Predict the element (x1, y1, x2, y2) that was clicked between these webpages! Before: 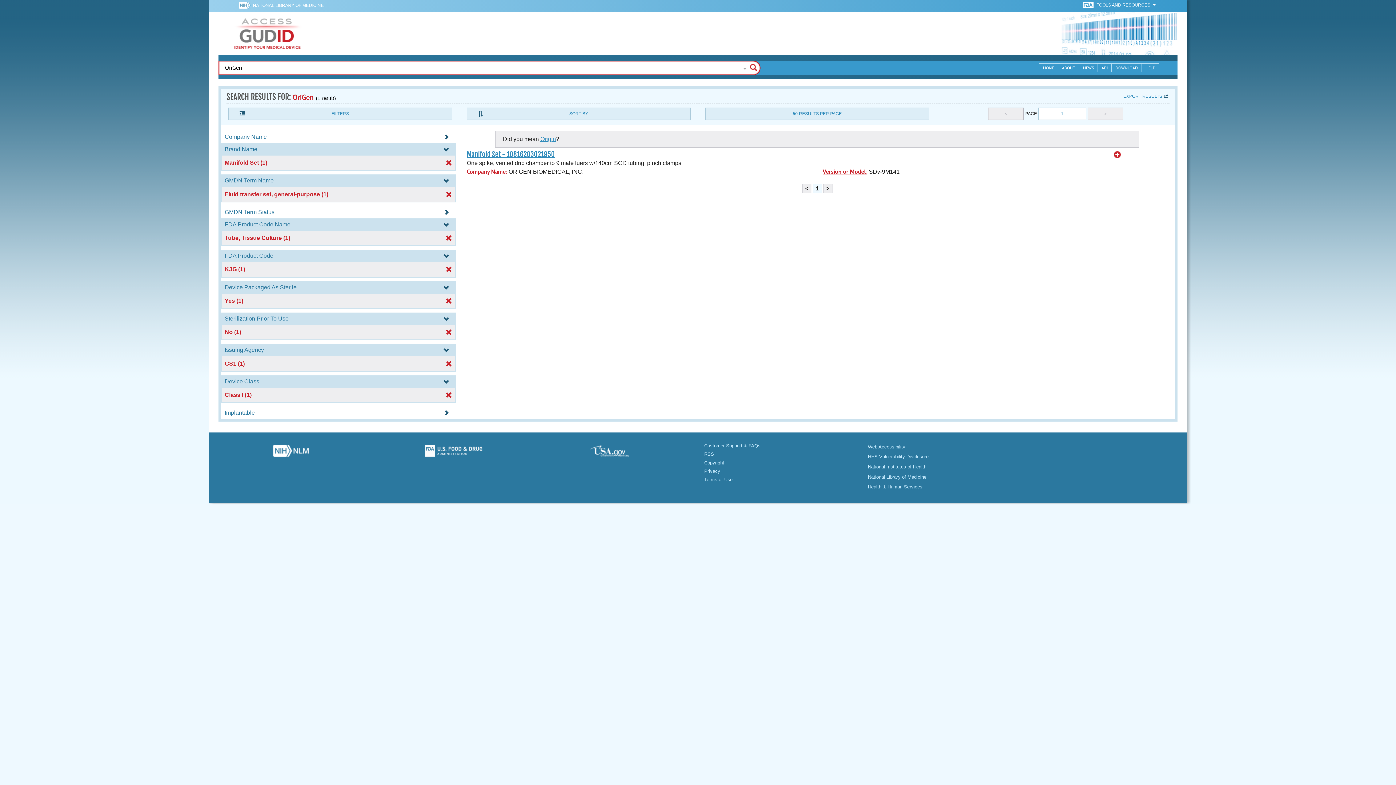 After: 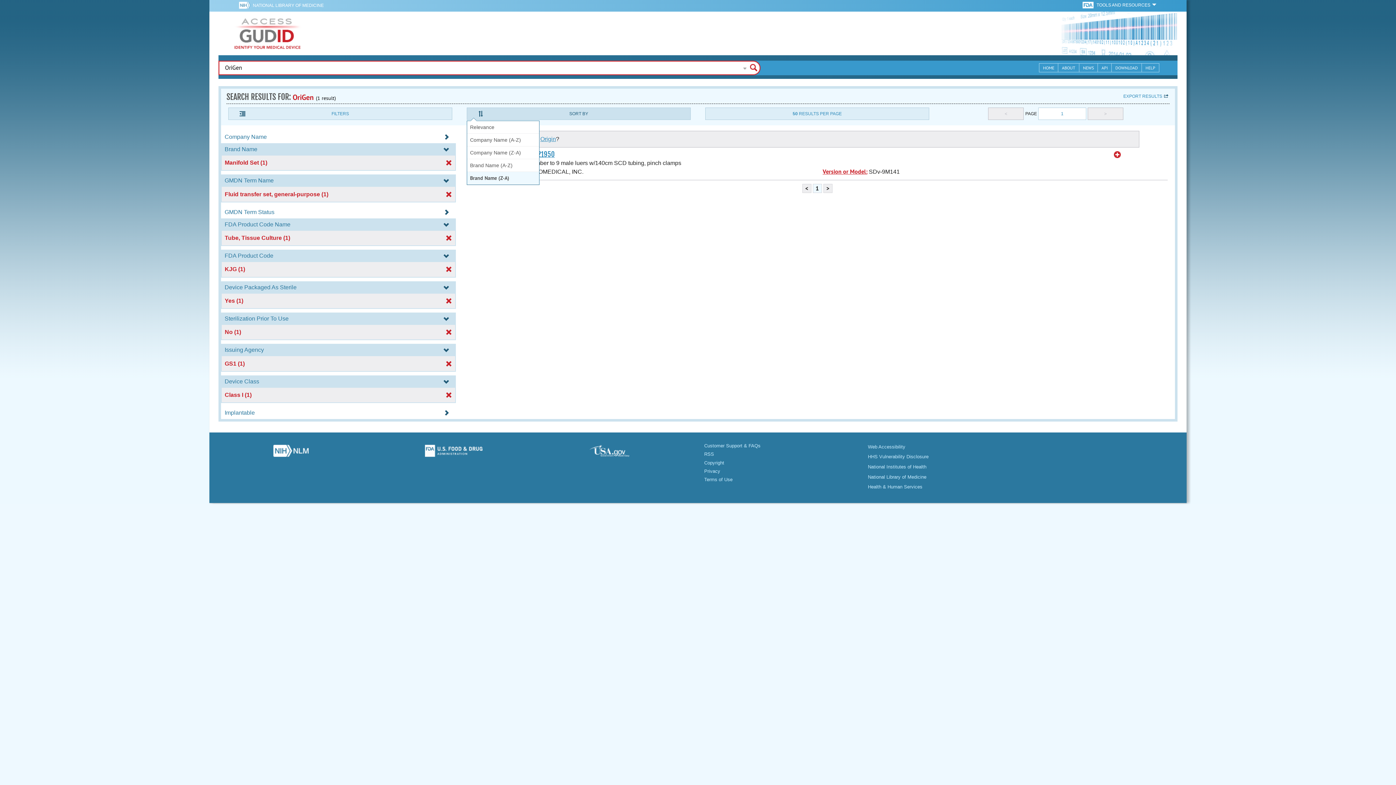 Action: bbox: (466, 107, 690, 120) label: SORT BY